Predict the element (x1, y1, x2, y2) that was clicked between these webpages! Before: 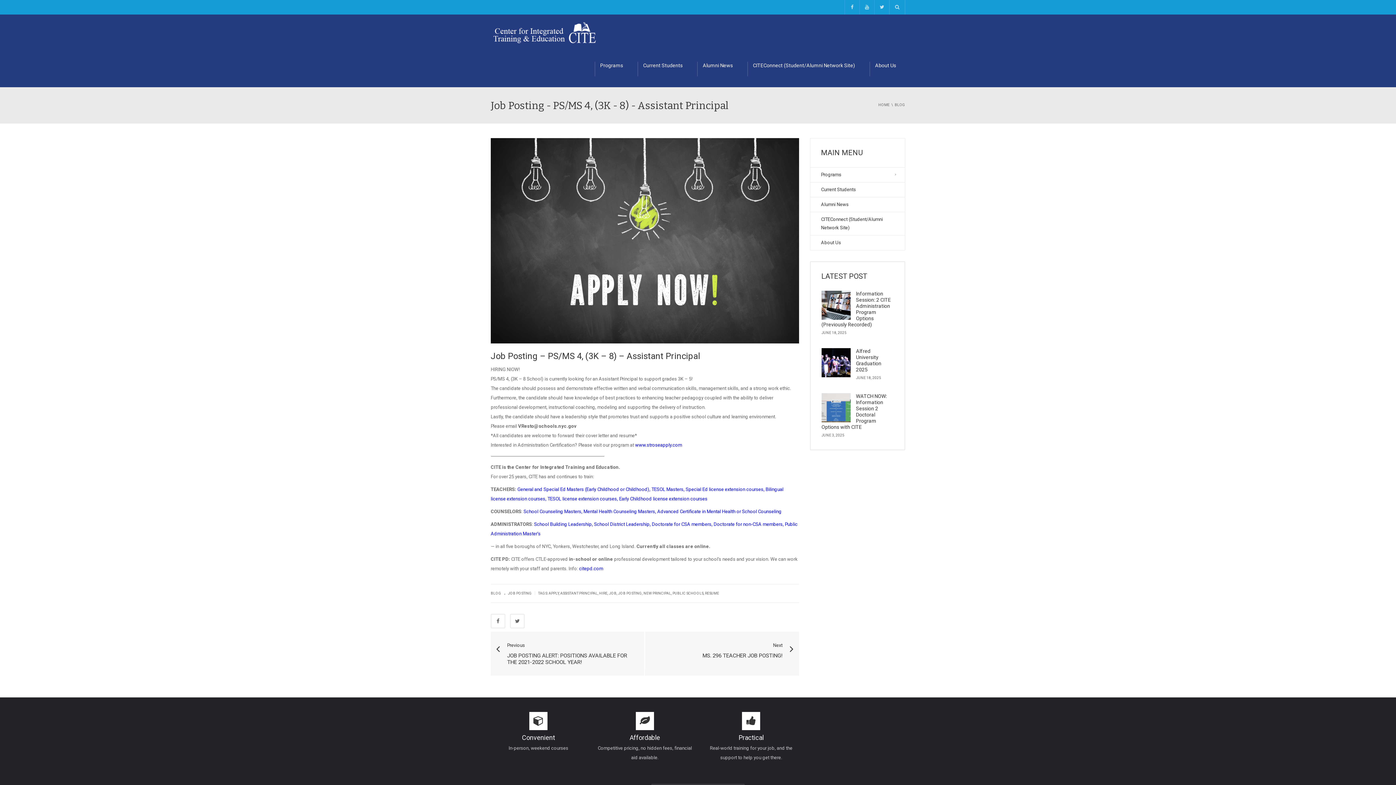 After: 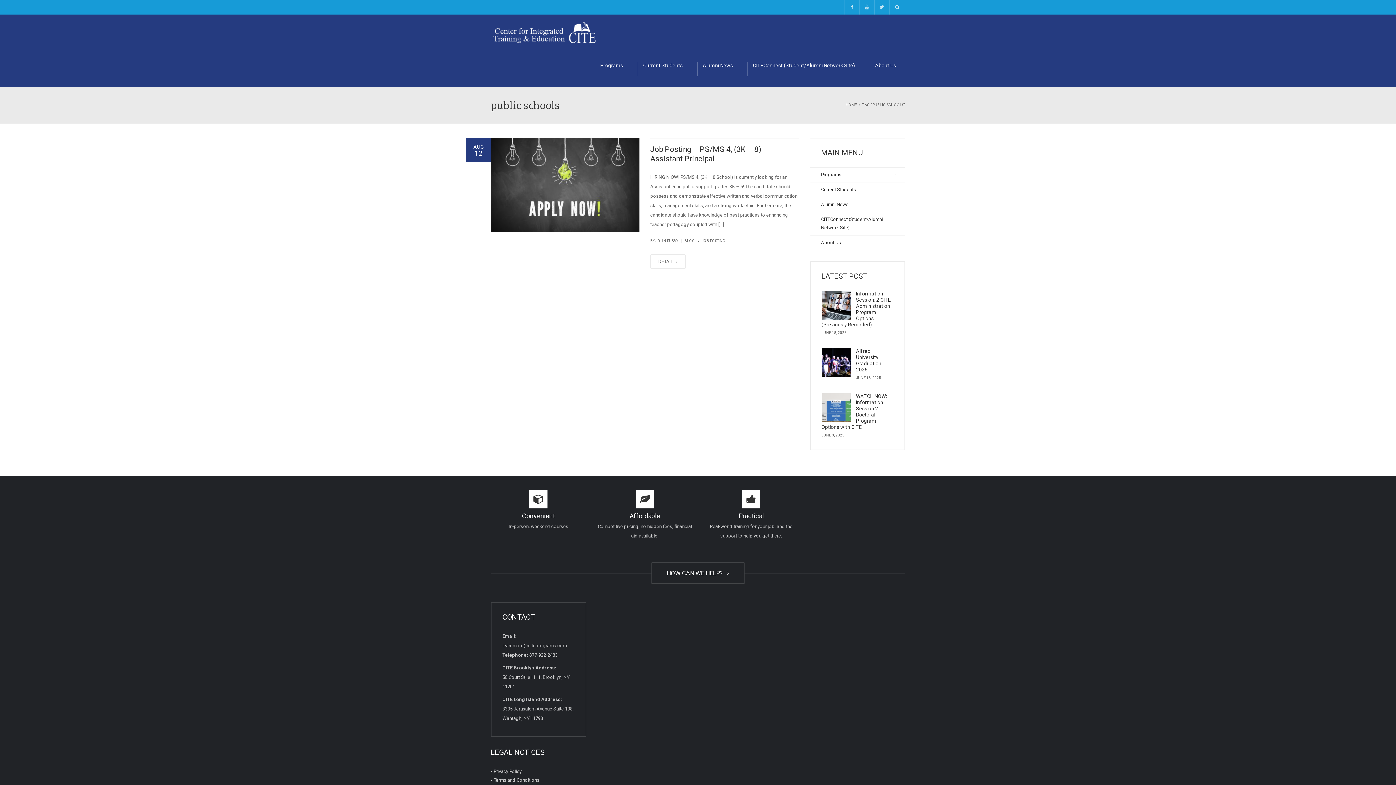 Action: bbox: (672, 591, 703, 595) label: PUBLIC SCHOOLS